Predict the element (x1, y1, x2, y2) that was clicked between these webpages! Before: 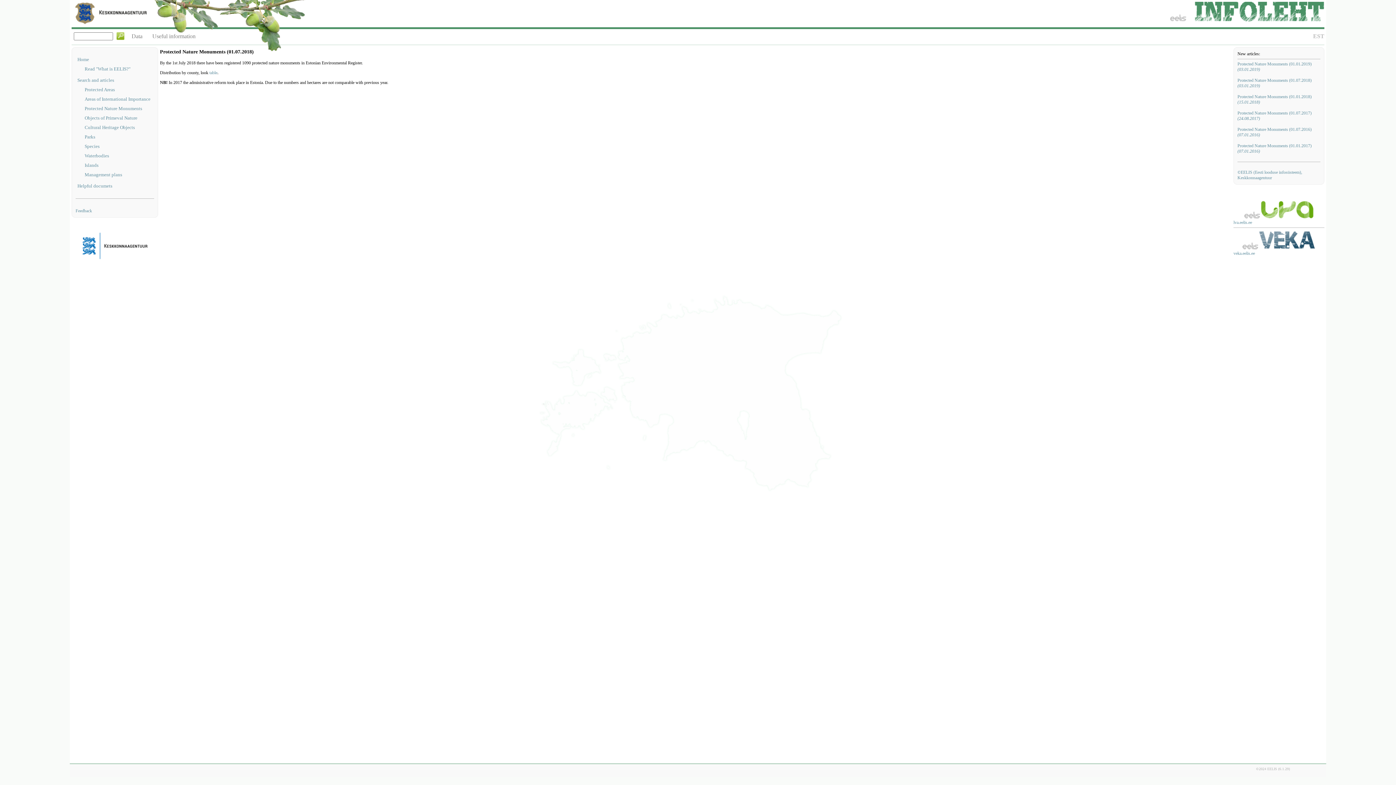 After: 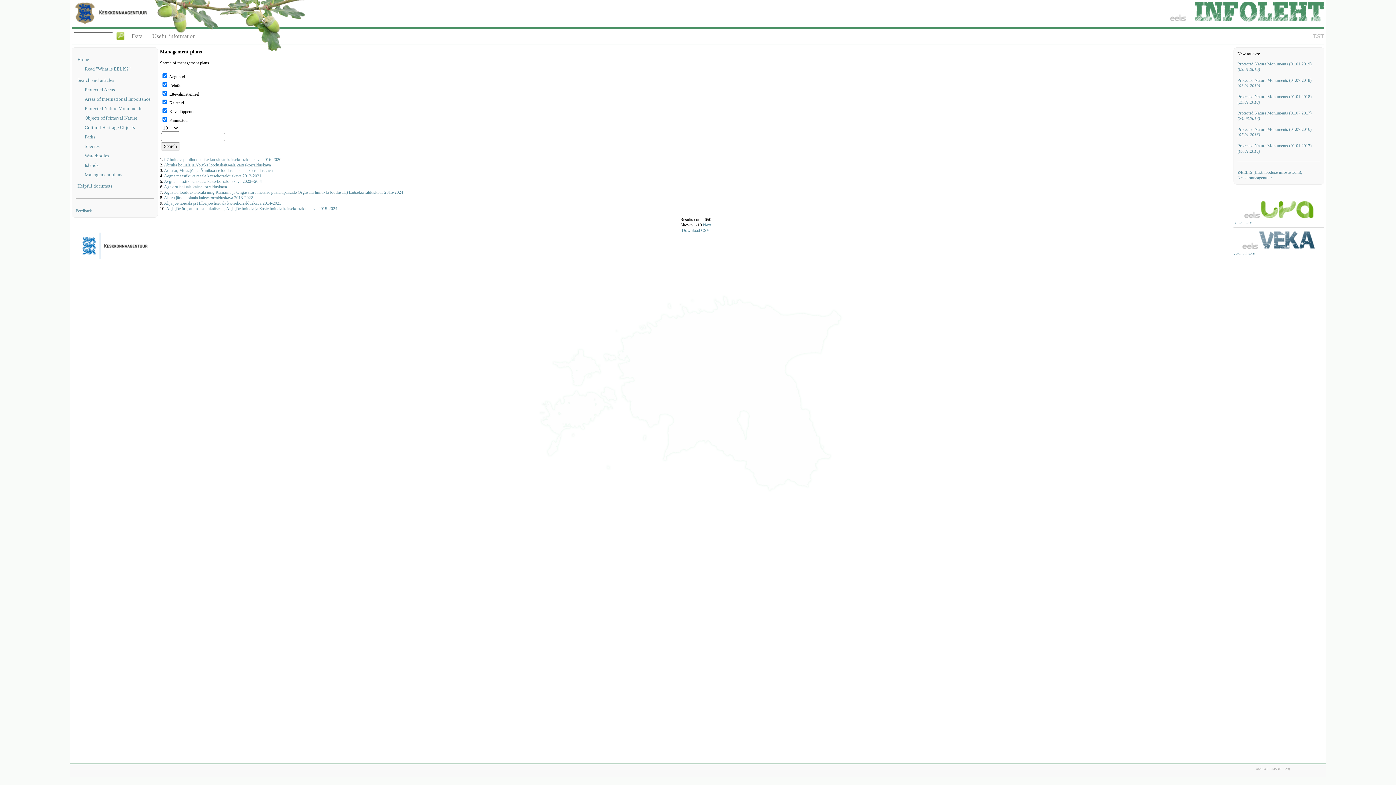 Action: label: Management plans bbox: (84, 172, 154, 177)